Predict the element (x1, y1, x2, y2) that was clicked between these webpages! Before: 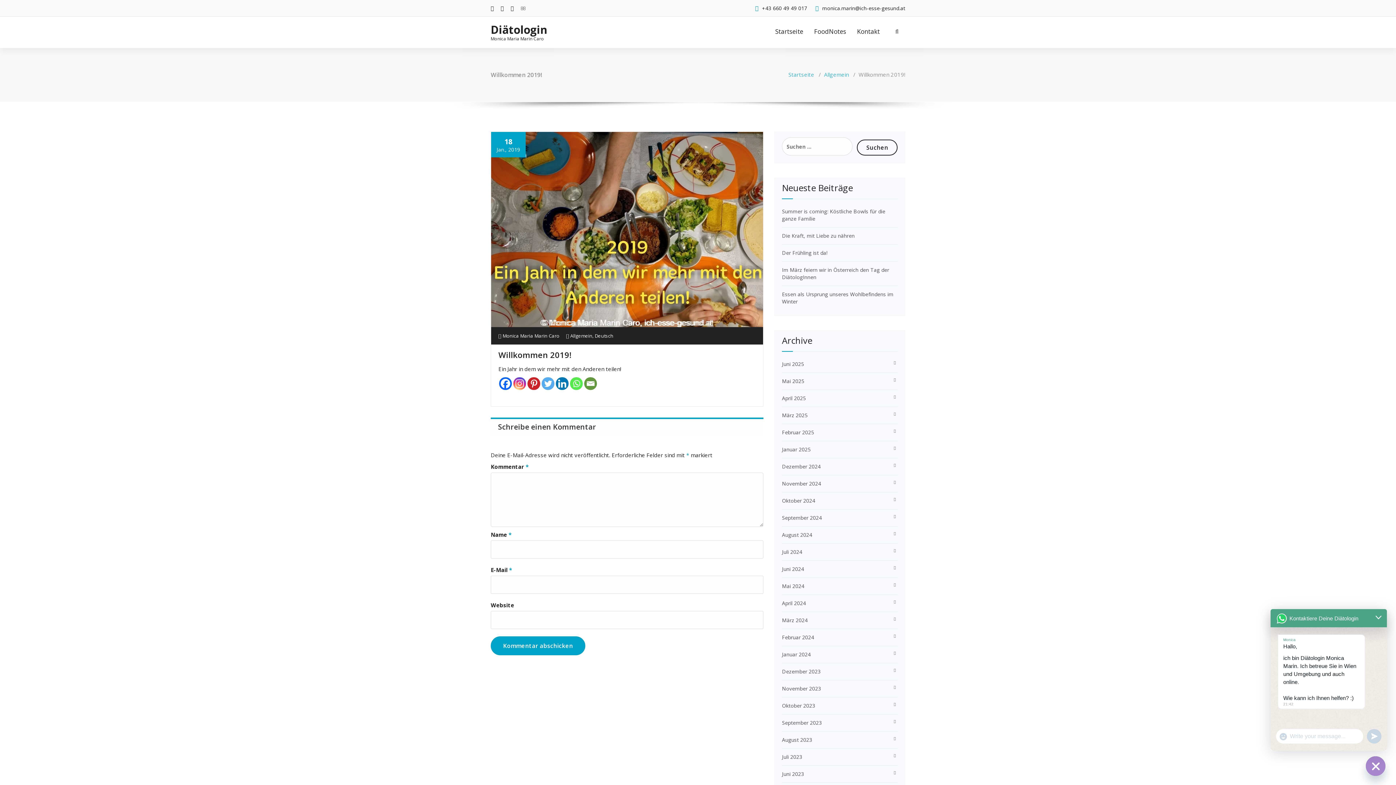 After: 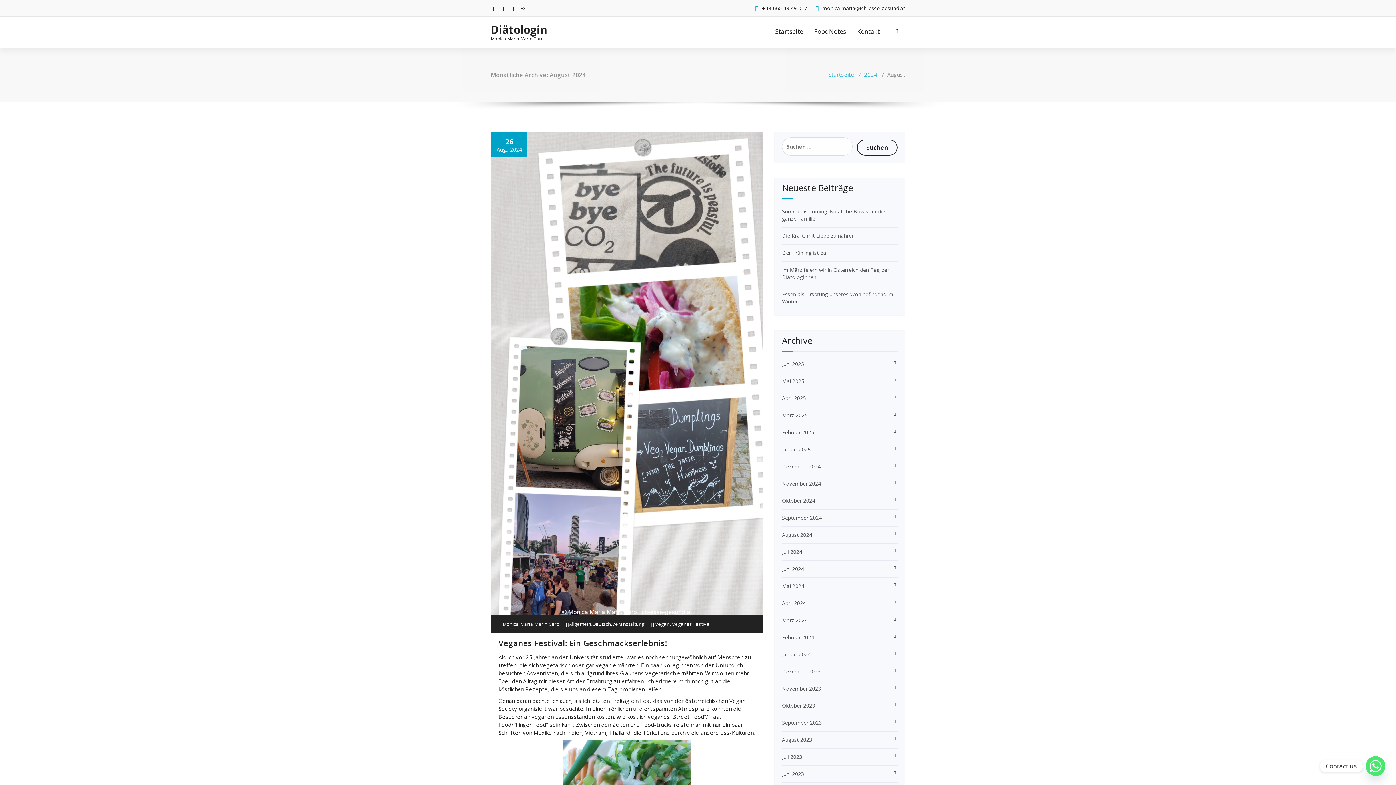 Action: bbox: (782, 531, 812, 538) label: August 2024